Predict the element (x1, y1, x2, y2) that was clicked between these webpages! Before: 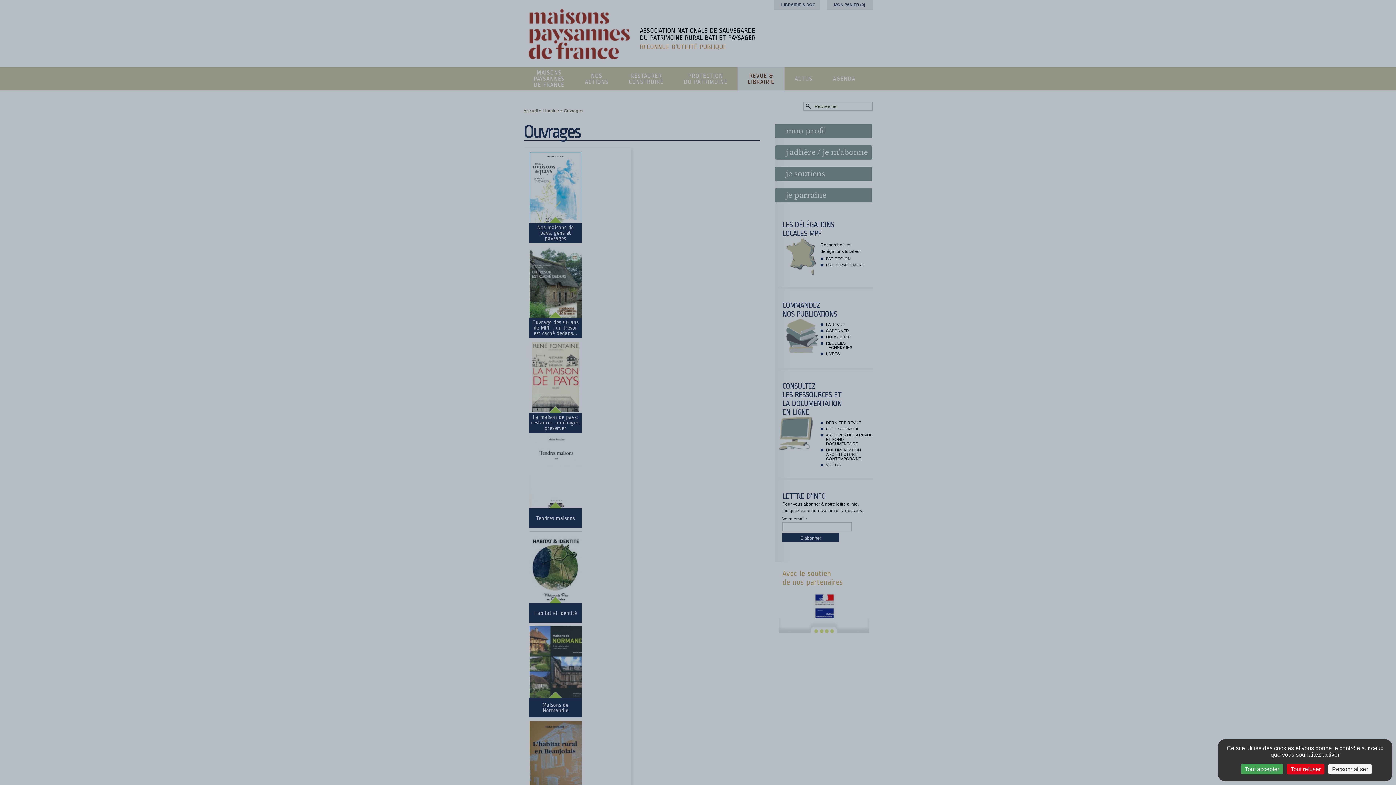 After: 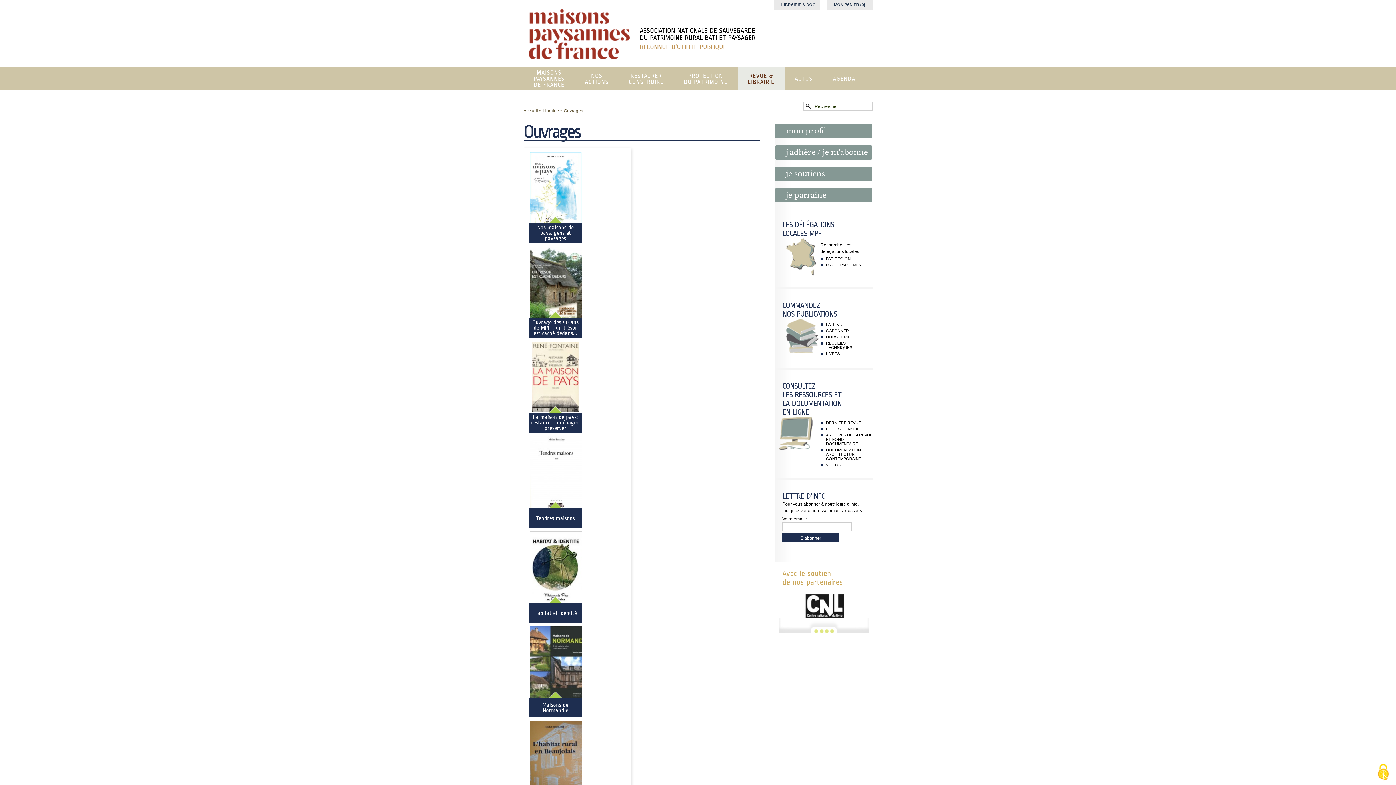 Action: bbox: (1287, 764, 1324, 774) label: Cookies : Tout refuser